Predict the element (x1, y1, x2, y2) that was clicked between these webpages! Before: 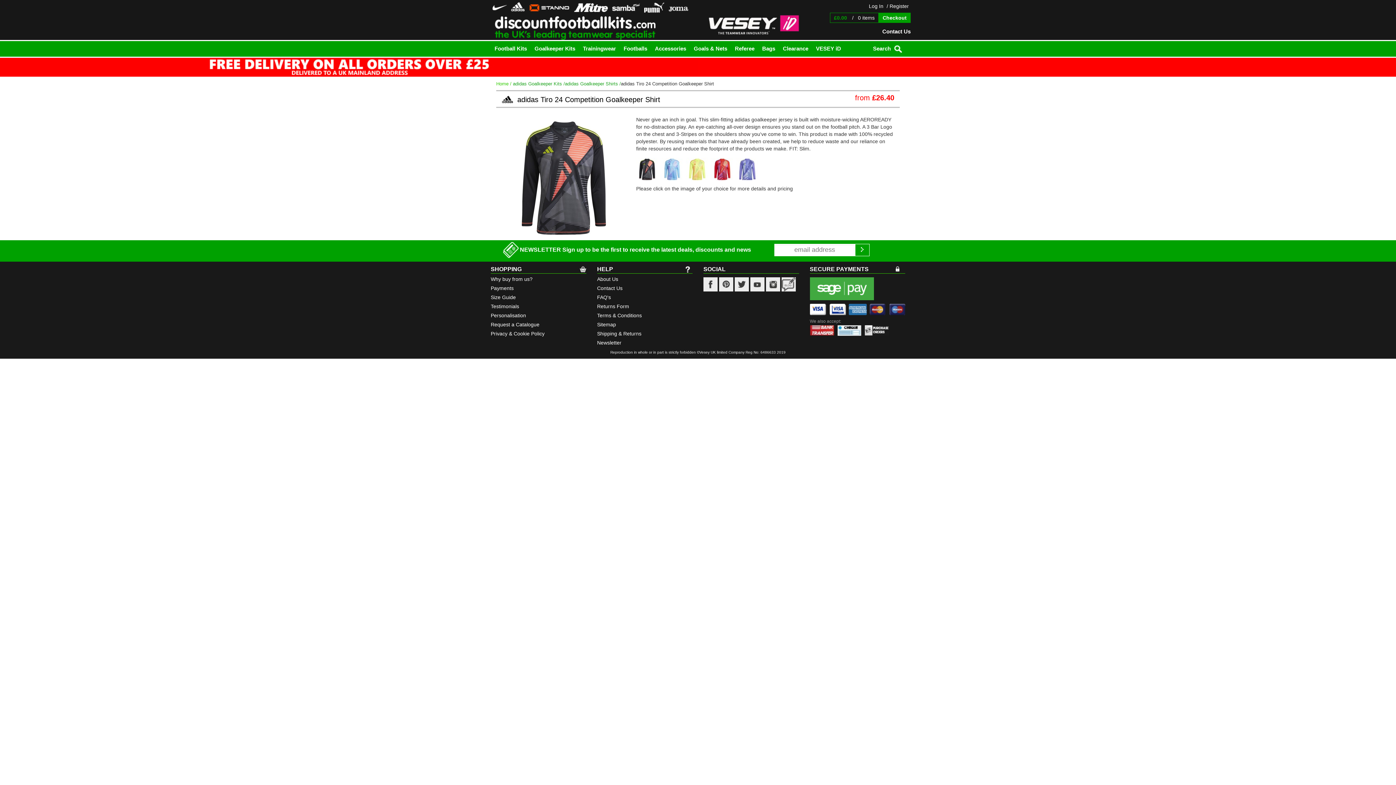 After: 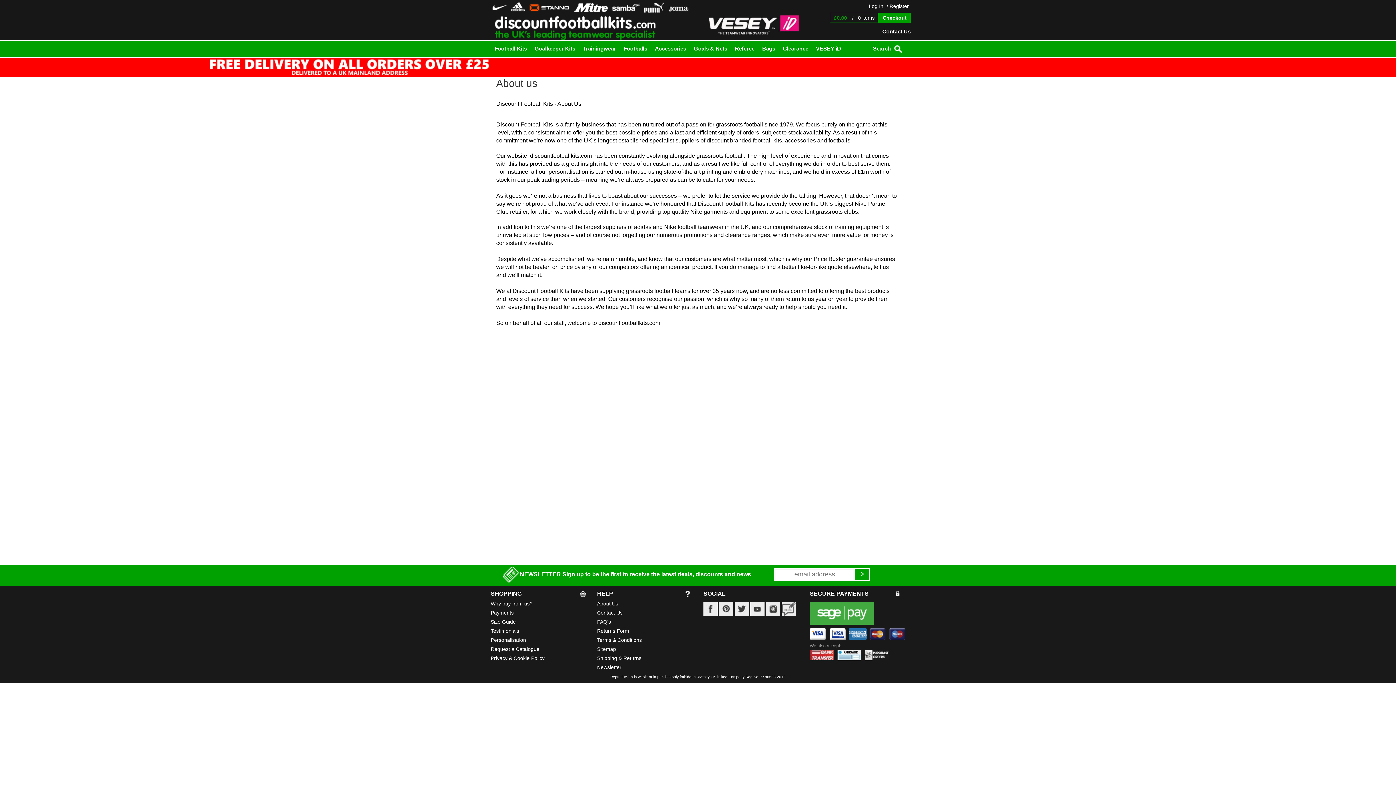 Action: label: About Us bbox: (597, 276, 618, 282)